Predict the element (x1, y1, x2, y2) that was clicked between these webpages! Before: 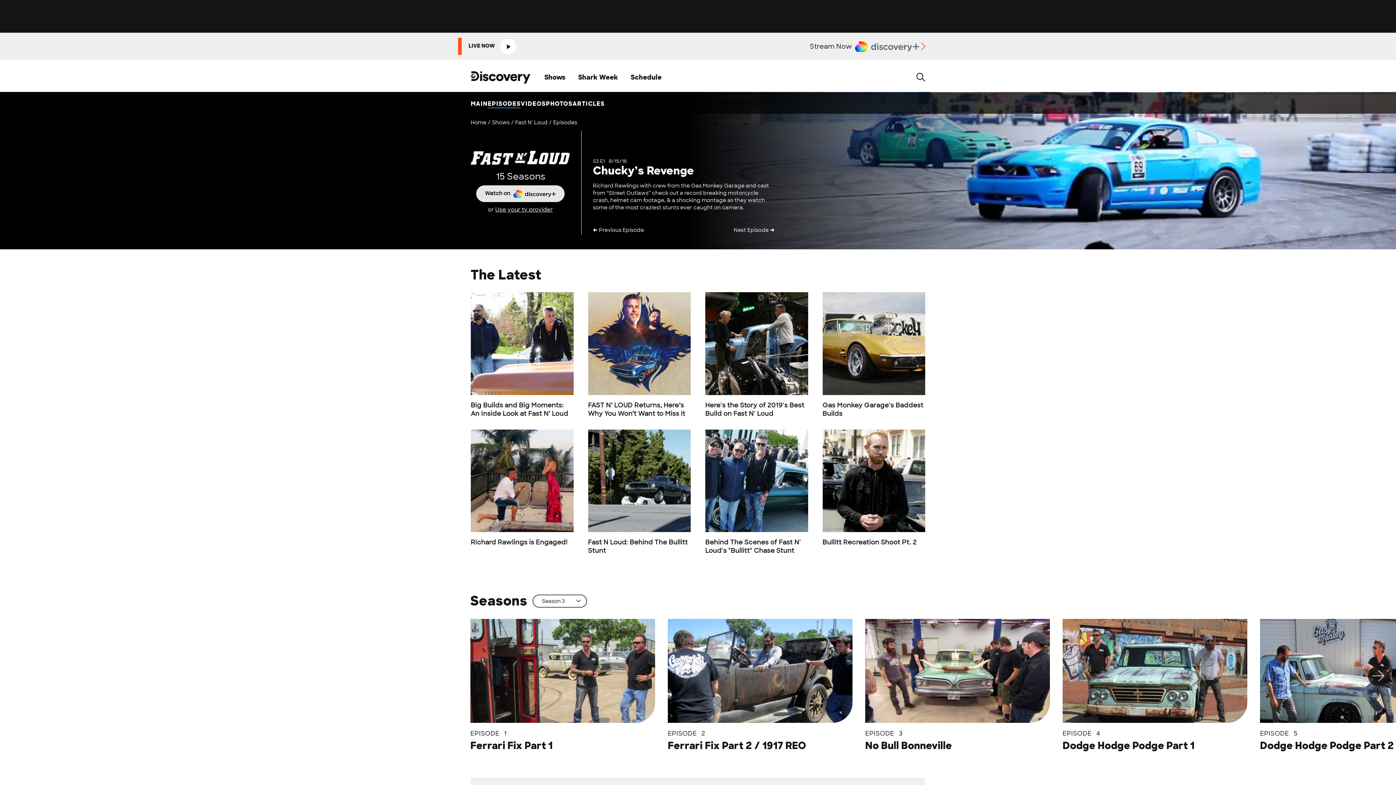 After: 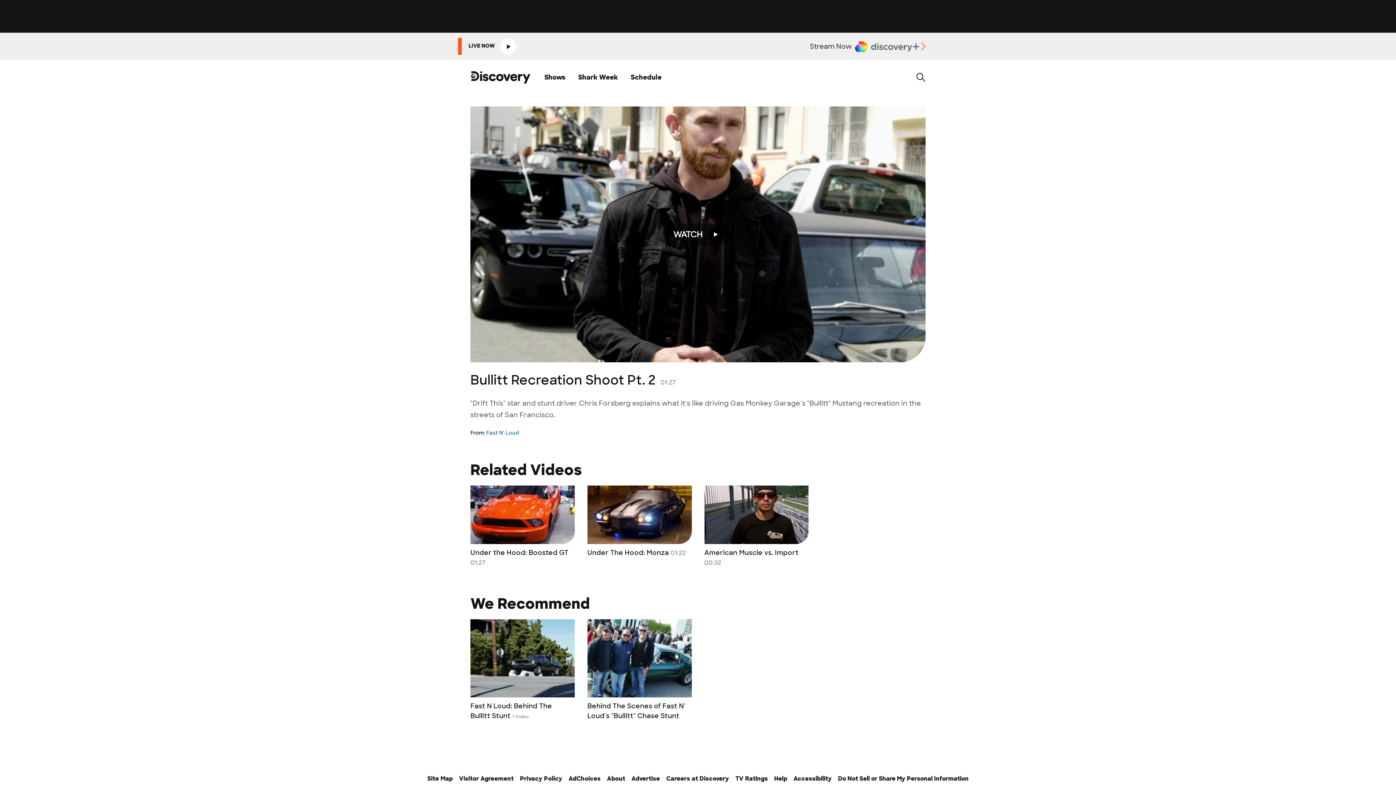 Action: bbox: (822, 429, 925, 532)